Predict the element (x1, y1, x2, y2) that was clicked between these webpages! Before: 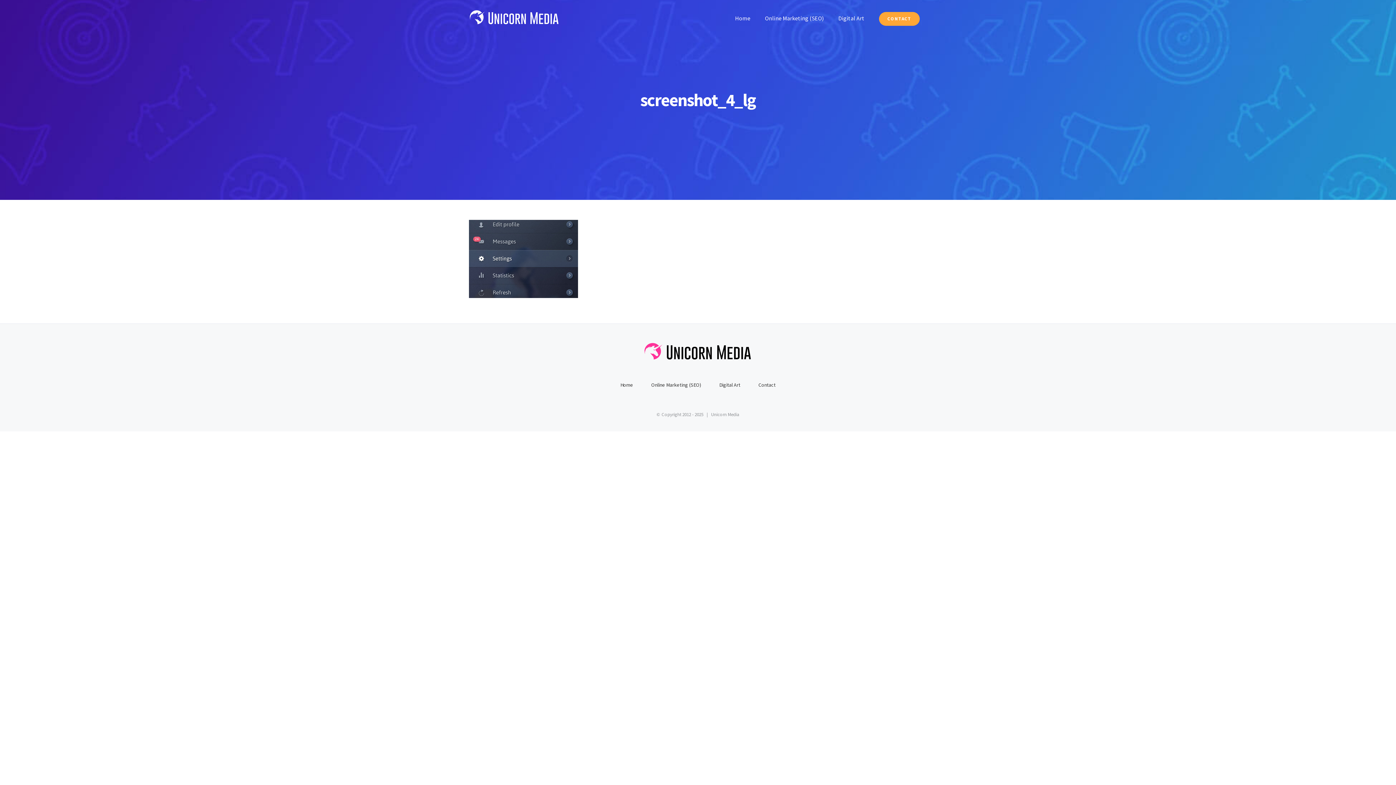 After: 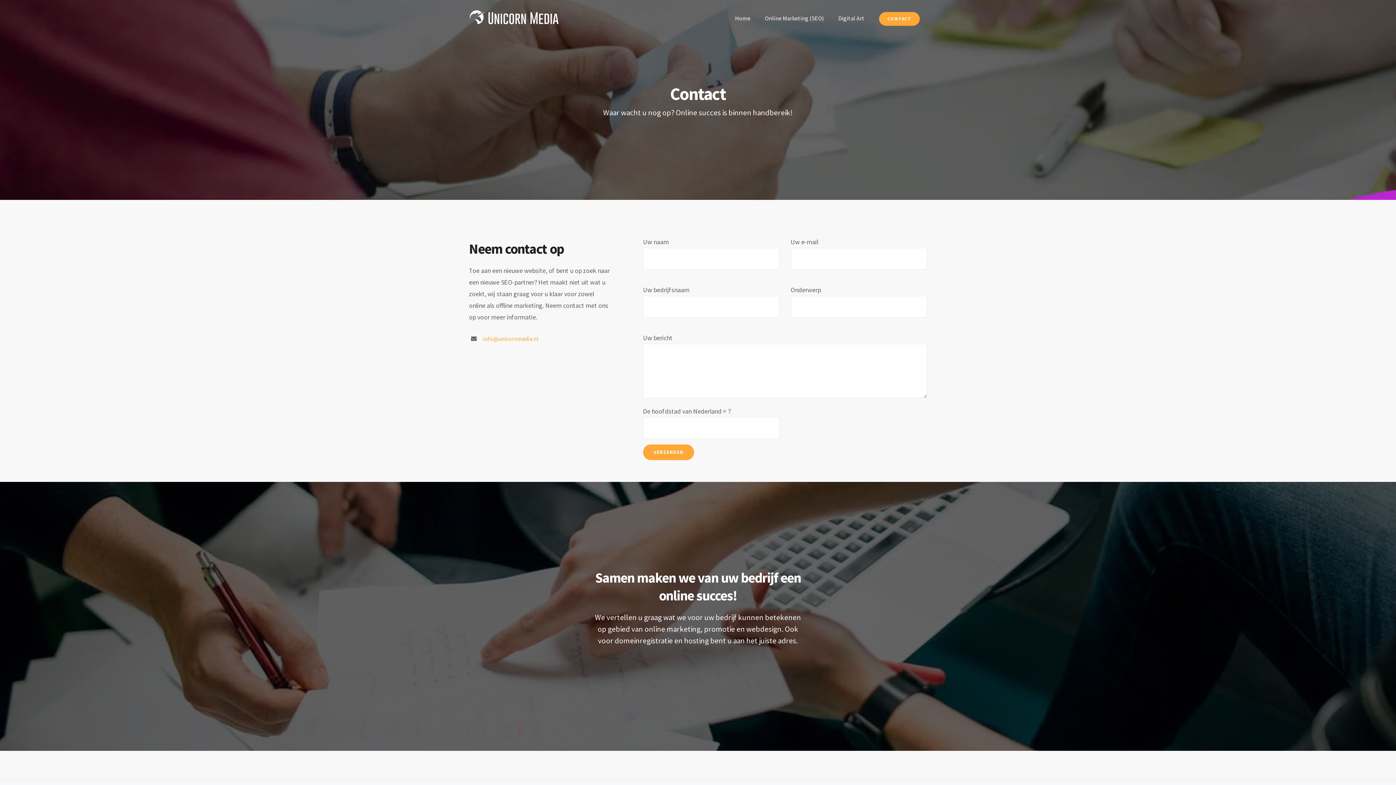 Action: bbox: (872, 0, 927, 36) label: CONTACT